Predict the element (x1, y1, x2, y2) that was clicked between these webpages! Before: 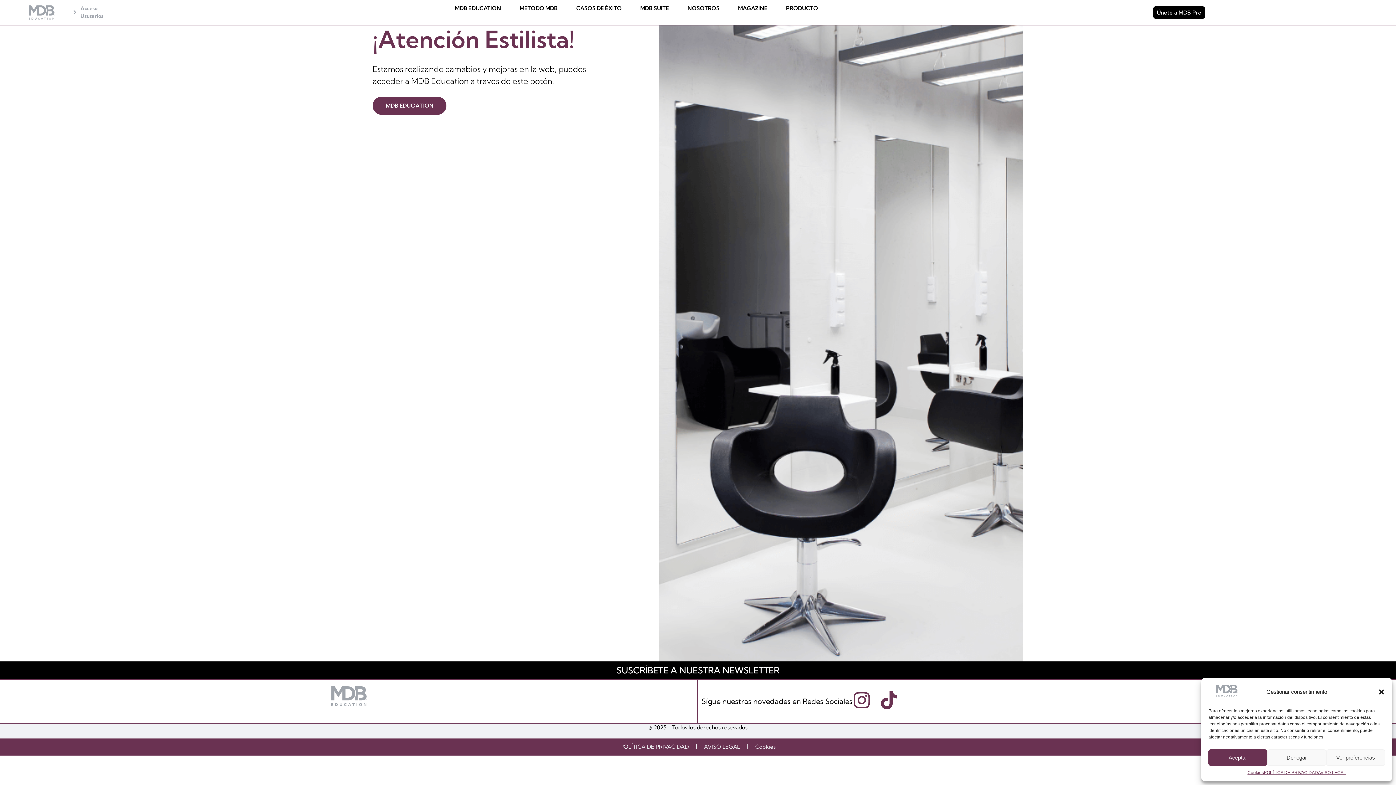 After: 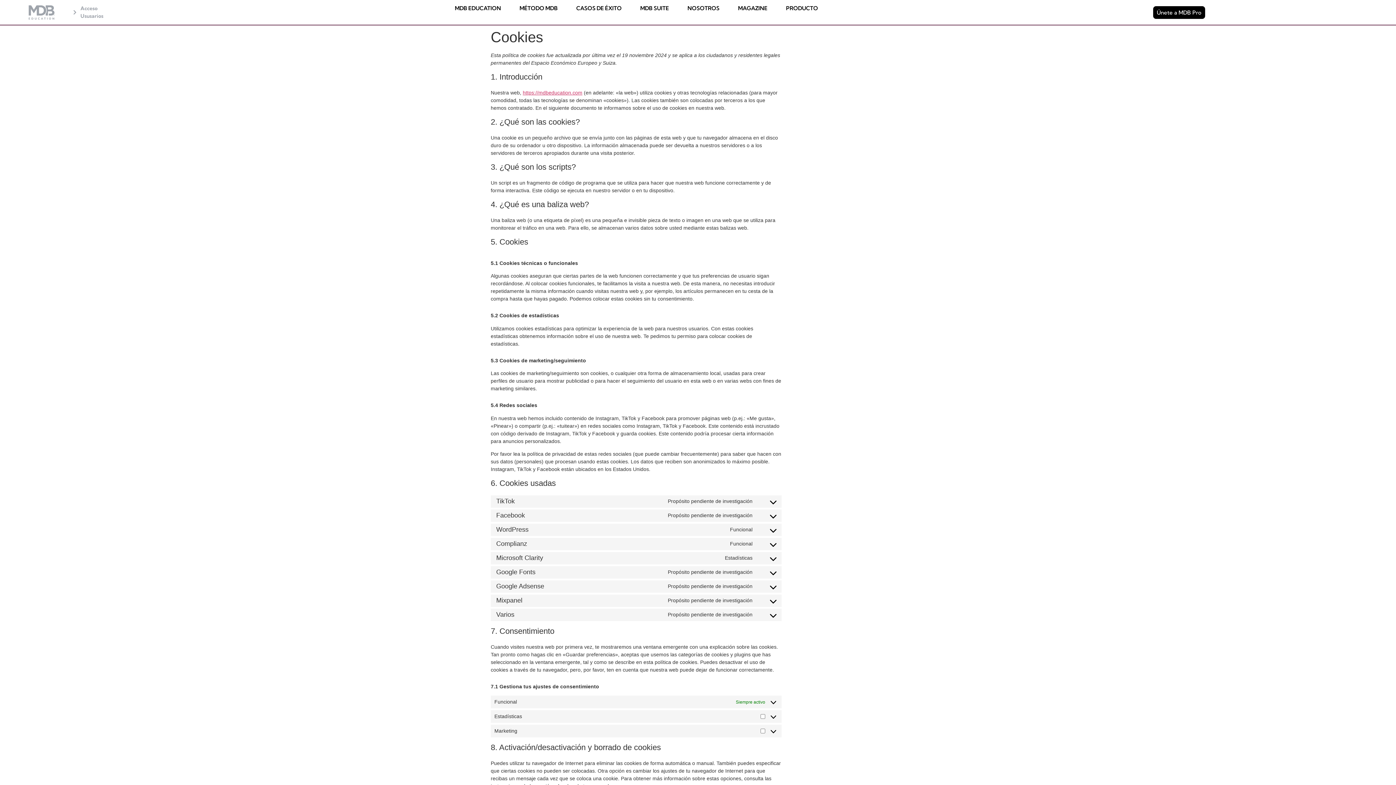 Action: label: Cookies bbox: (1247, 769, 1264, 776)